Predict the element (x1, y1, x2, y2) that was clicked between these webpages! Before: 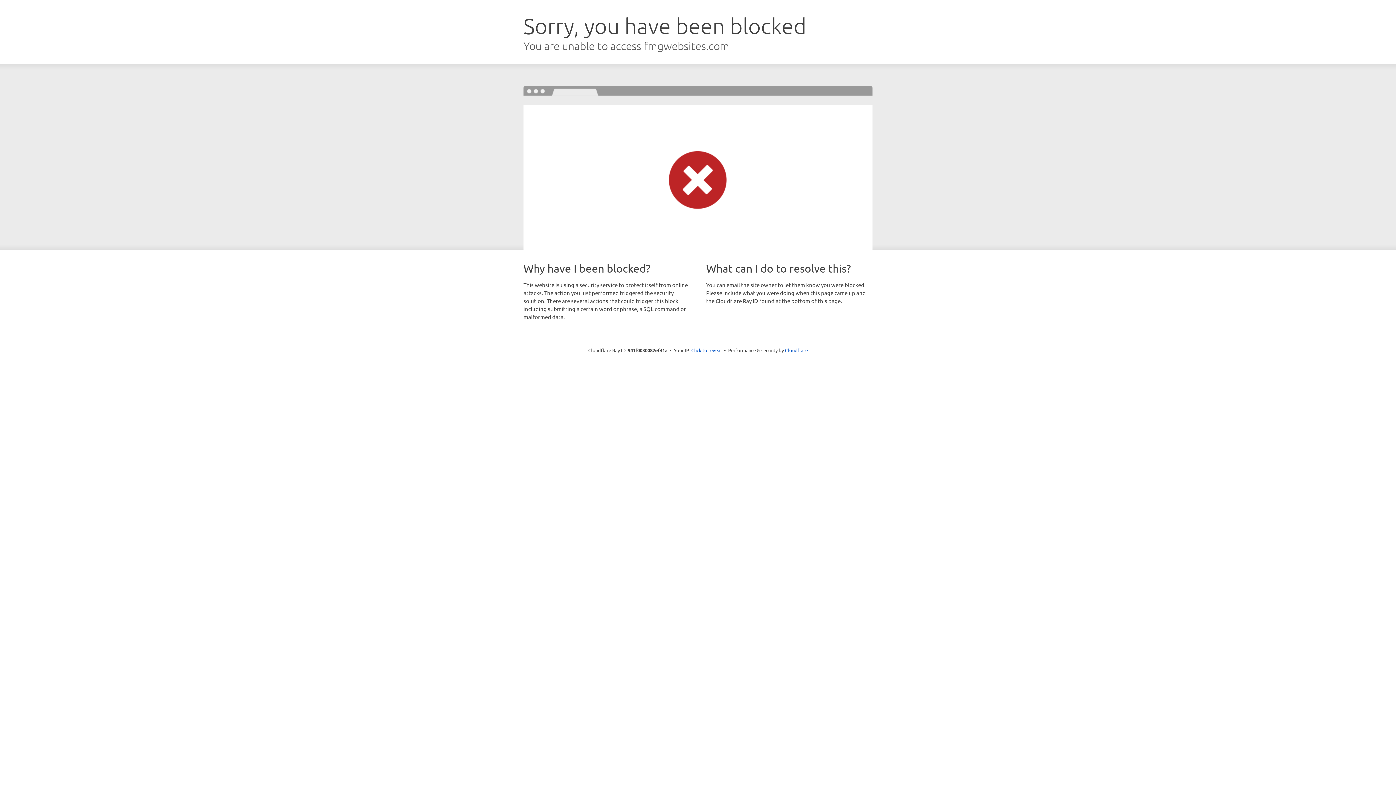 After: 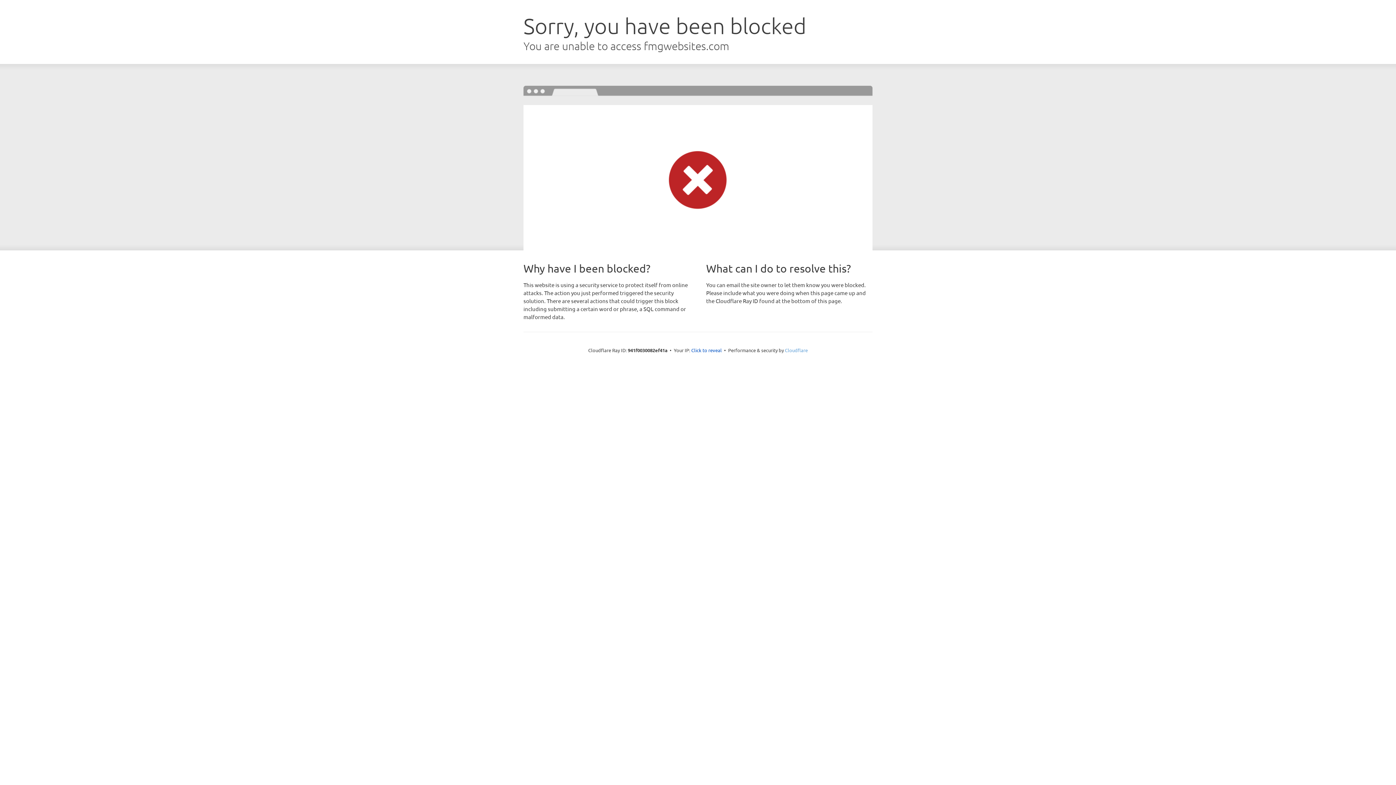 Action: label: Cloudflare bbox: (785, 347, 808, 353)